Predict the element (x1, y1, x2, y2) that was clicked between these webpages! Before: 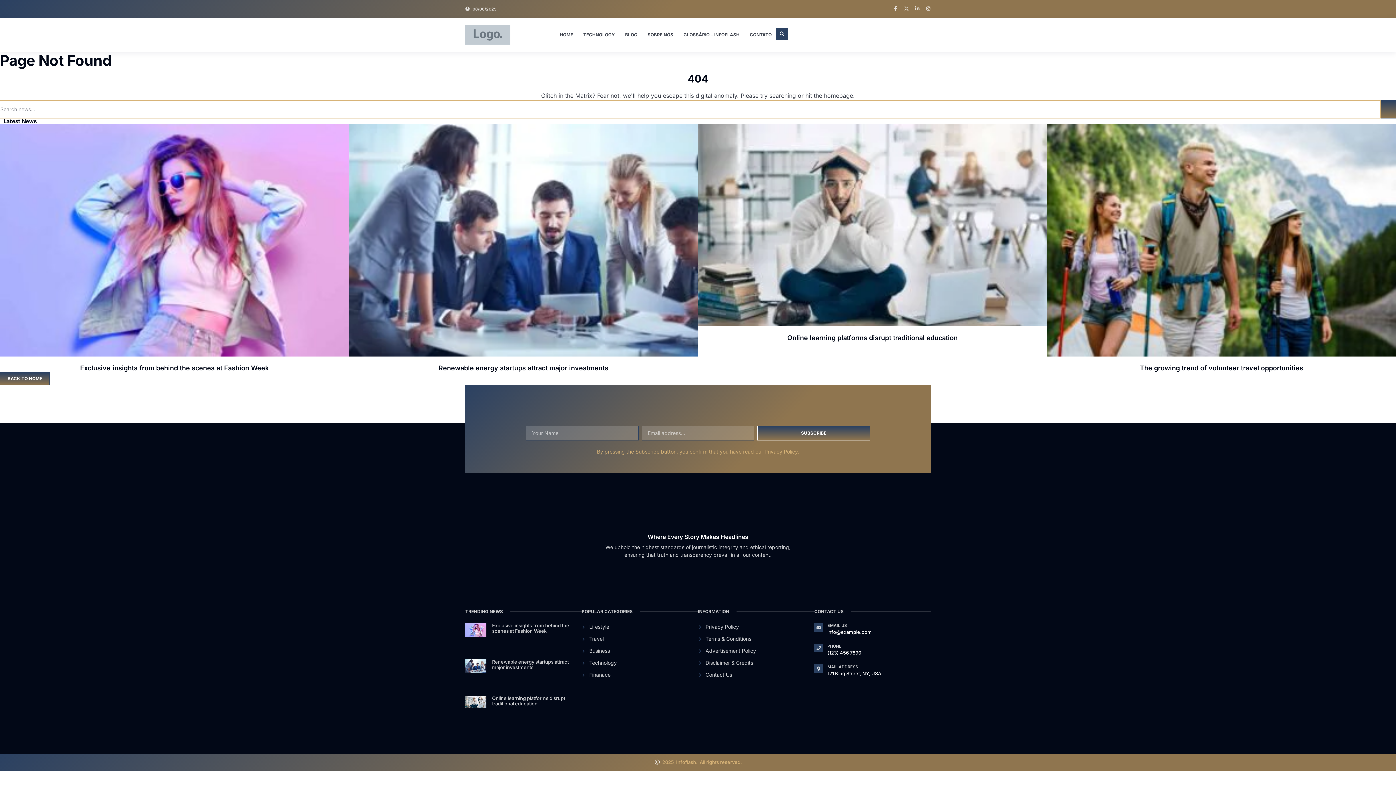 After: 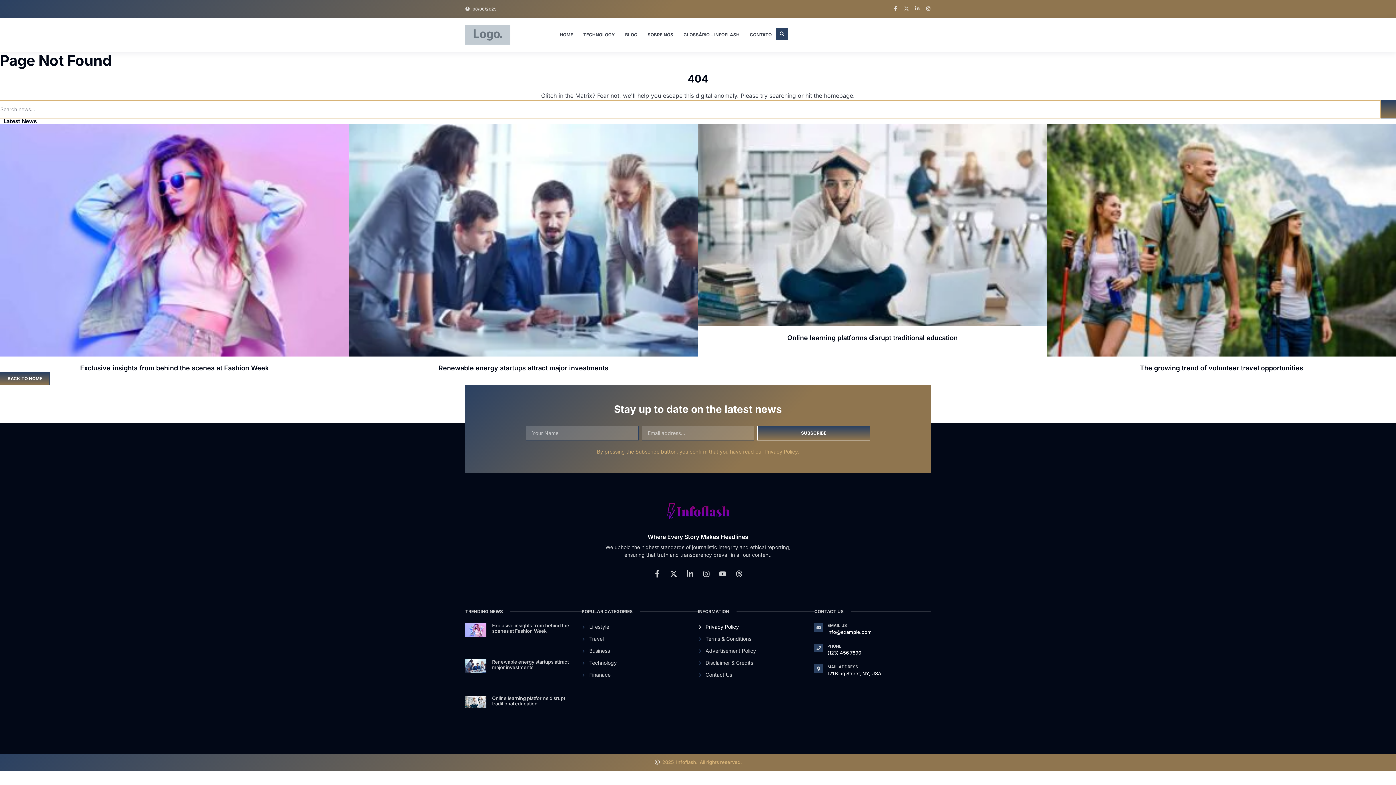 Action: label: Privacy Policy bbox: (698, 623, 814, 630)